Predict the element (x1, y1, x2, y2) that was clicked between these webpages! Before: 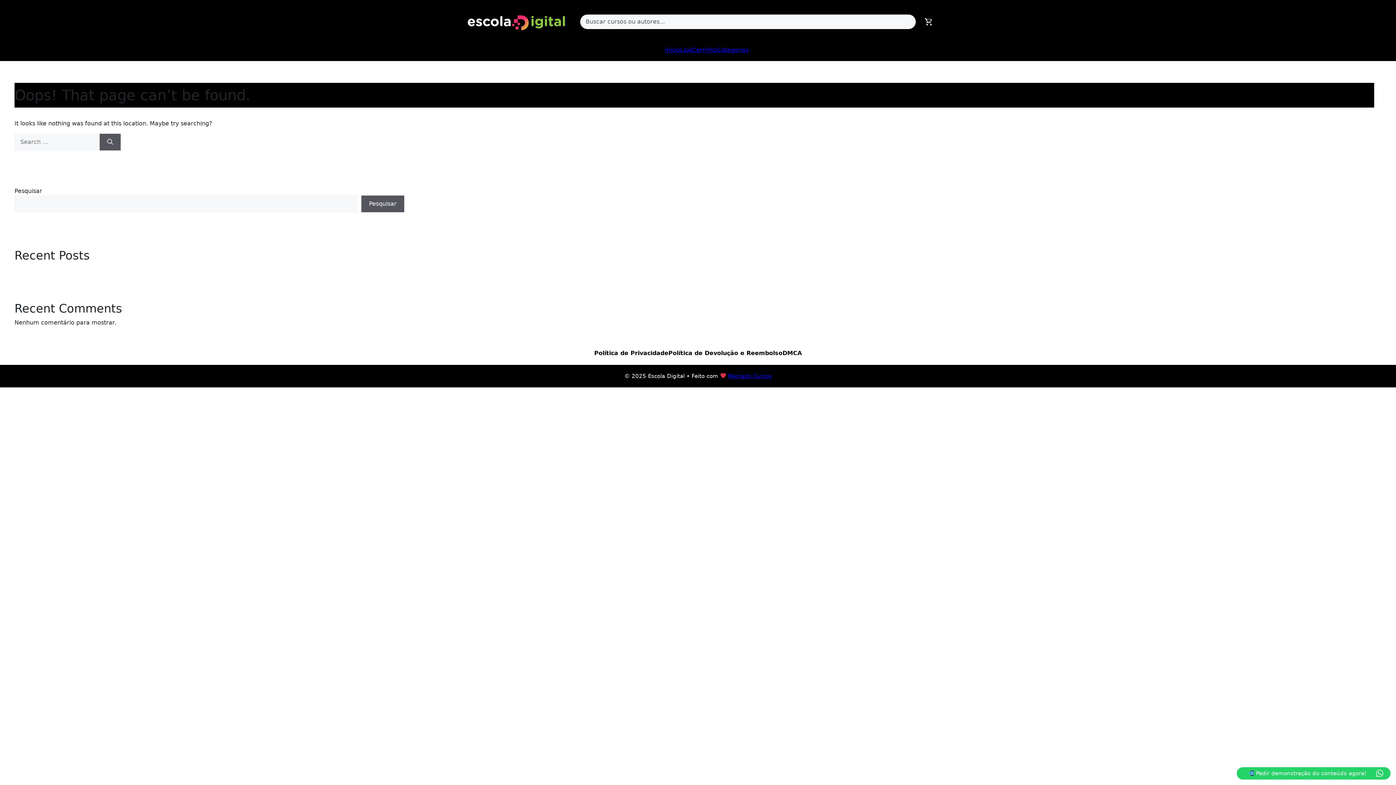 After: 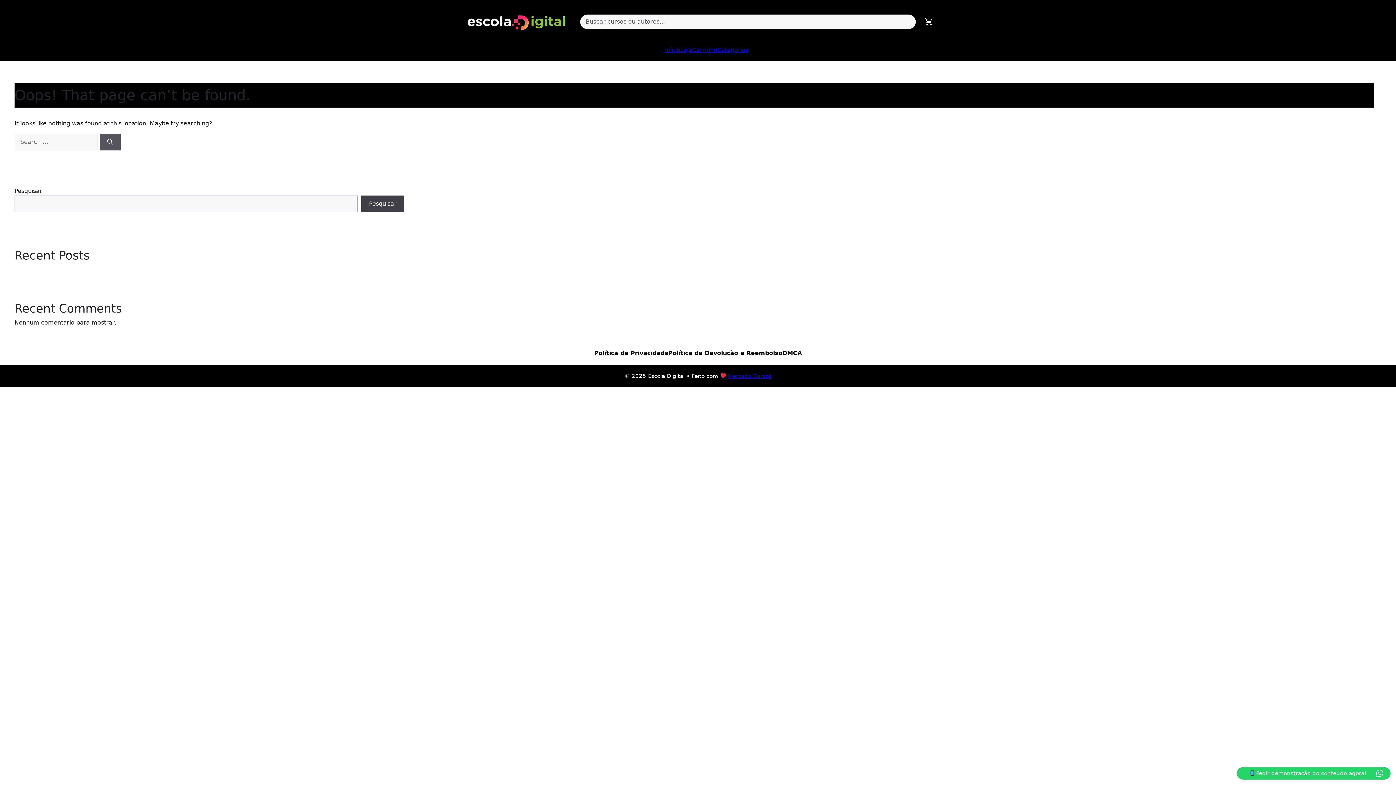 Action: label: Pesquisar bbox: (361, 195, 404, 212)